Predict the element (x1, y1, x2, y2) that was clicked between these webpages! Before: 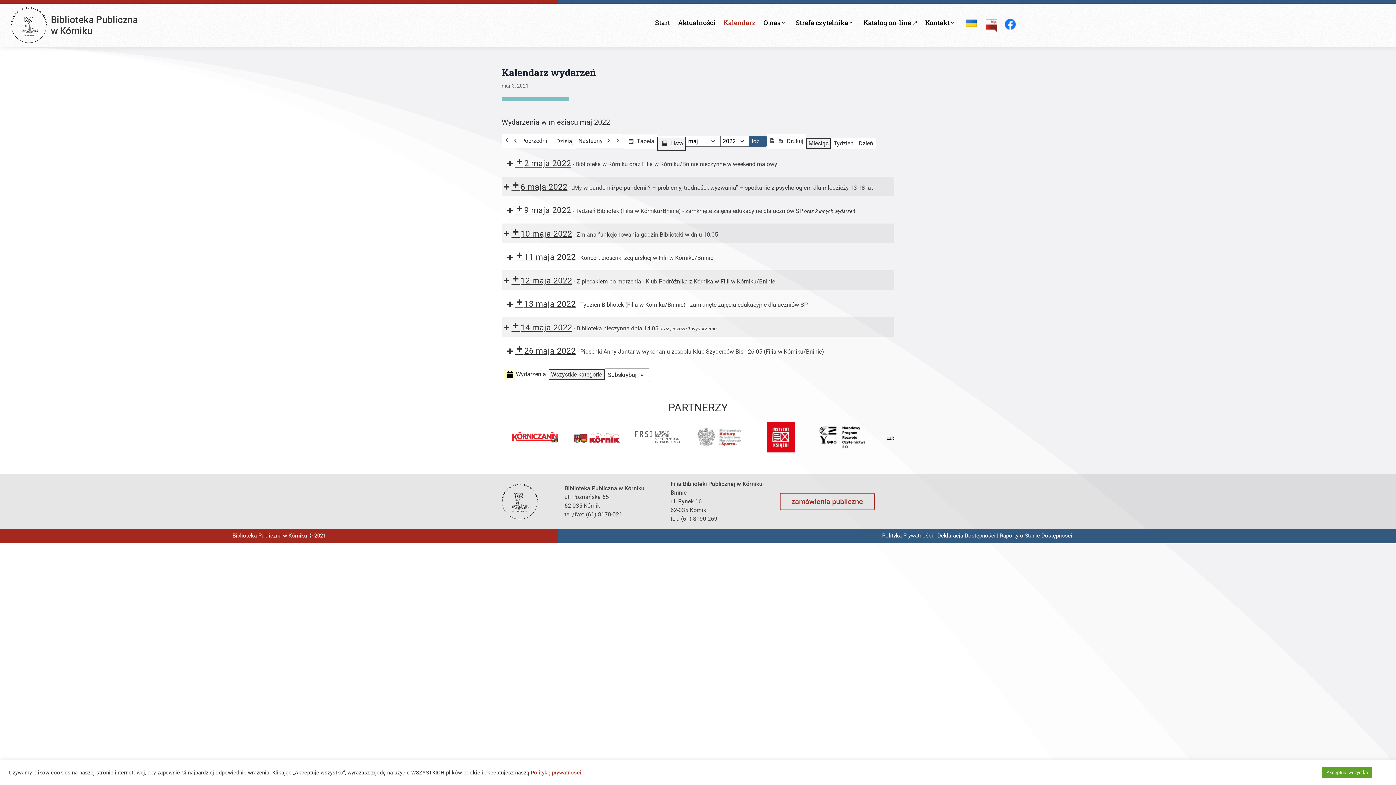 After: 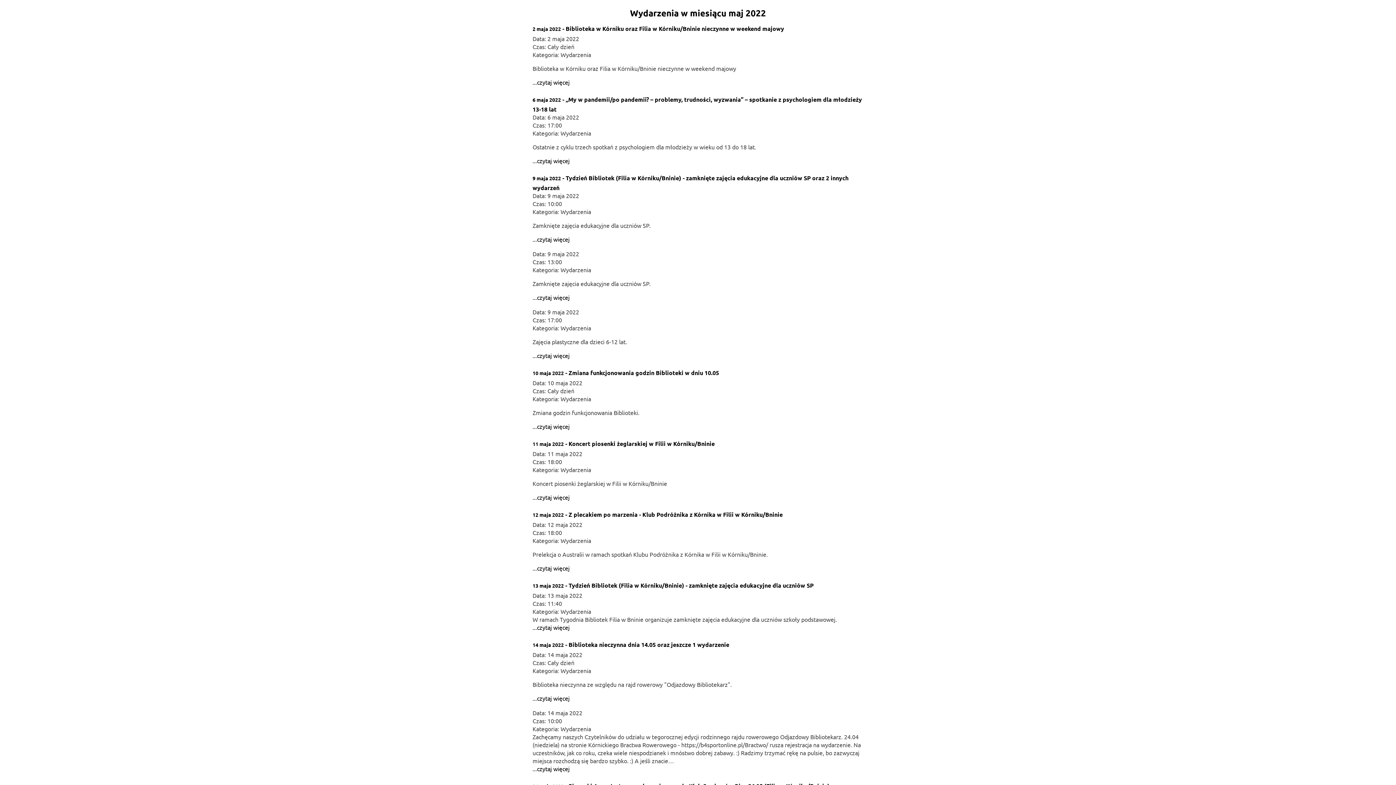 Action: bbox: (766, 134, 806, 149) label: Drukuj
Zobacz